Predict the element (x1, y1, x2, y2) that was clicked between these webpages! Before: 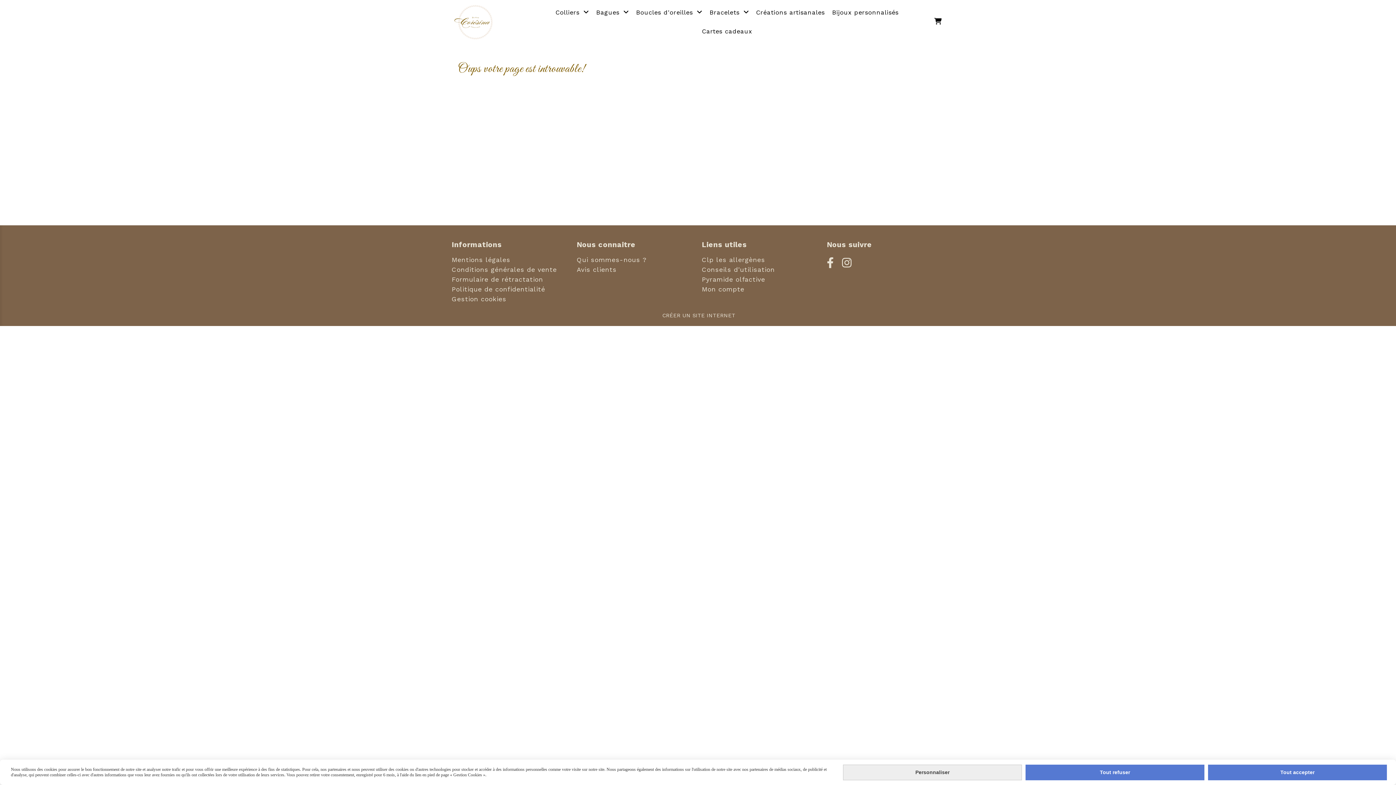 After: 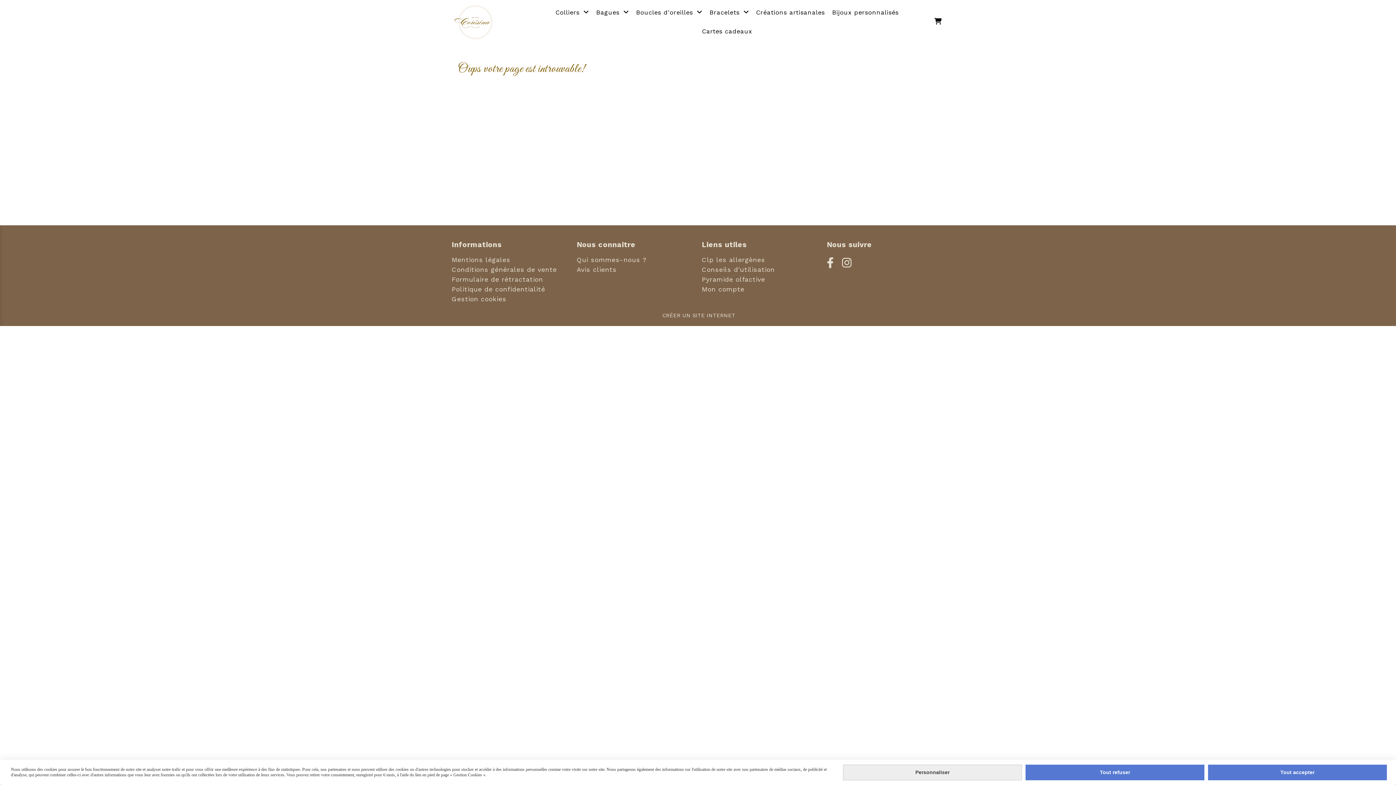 Action: label: CRÉER UN SITE INTERNET bbox: (662, 312, 735, 318)